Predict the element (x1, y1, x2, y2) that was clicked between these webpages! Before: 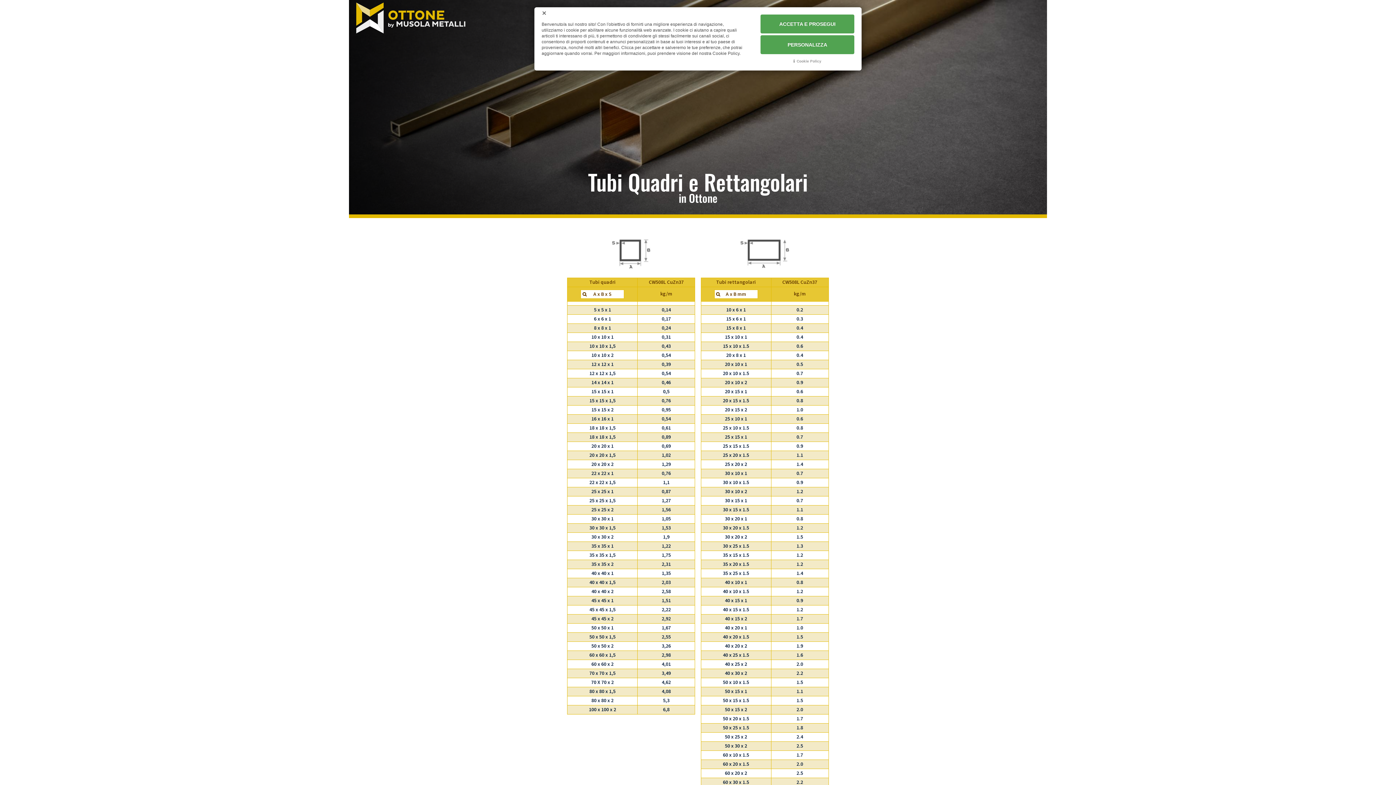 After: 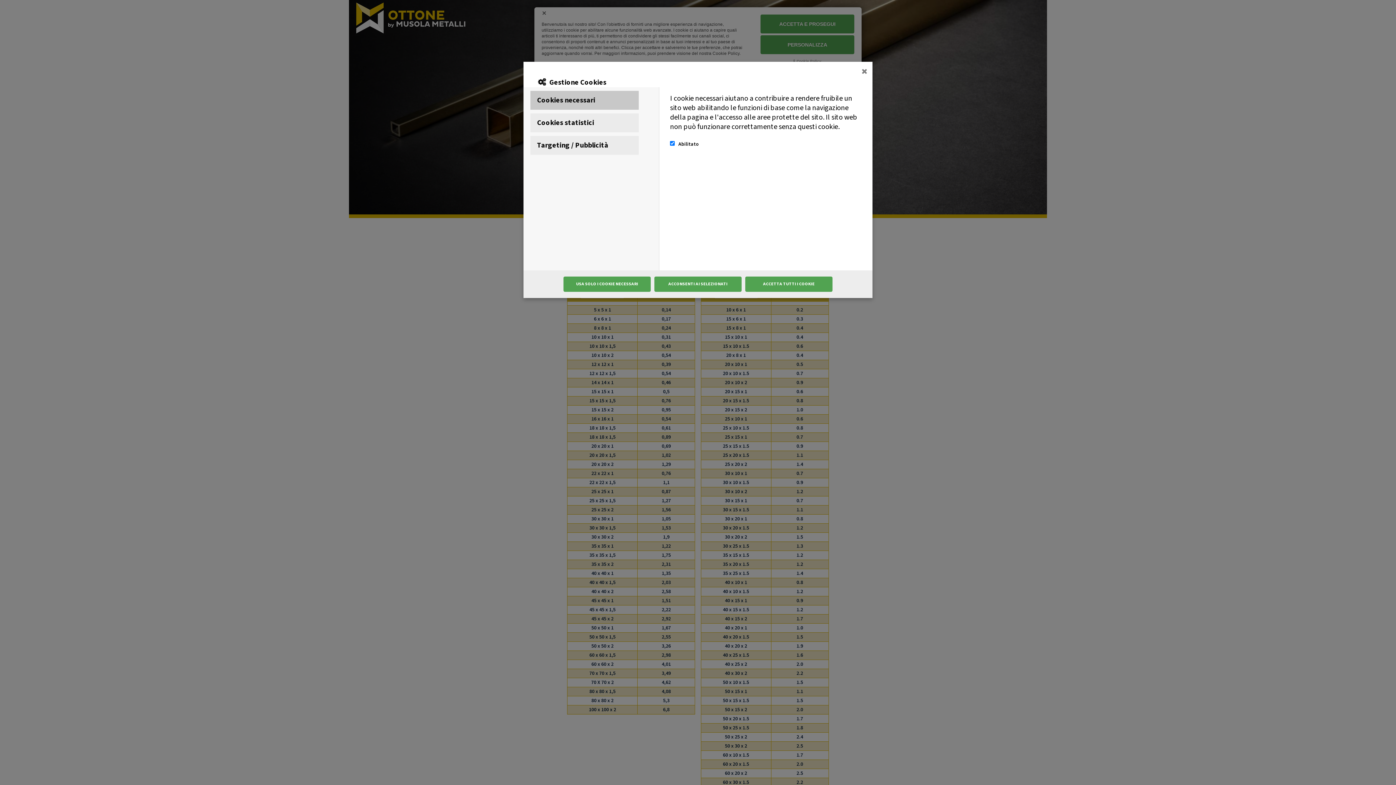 Action: bbox: (760, 35, 854, 54) label: PERSONALIZZA